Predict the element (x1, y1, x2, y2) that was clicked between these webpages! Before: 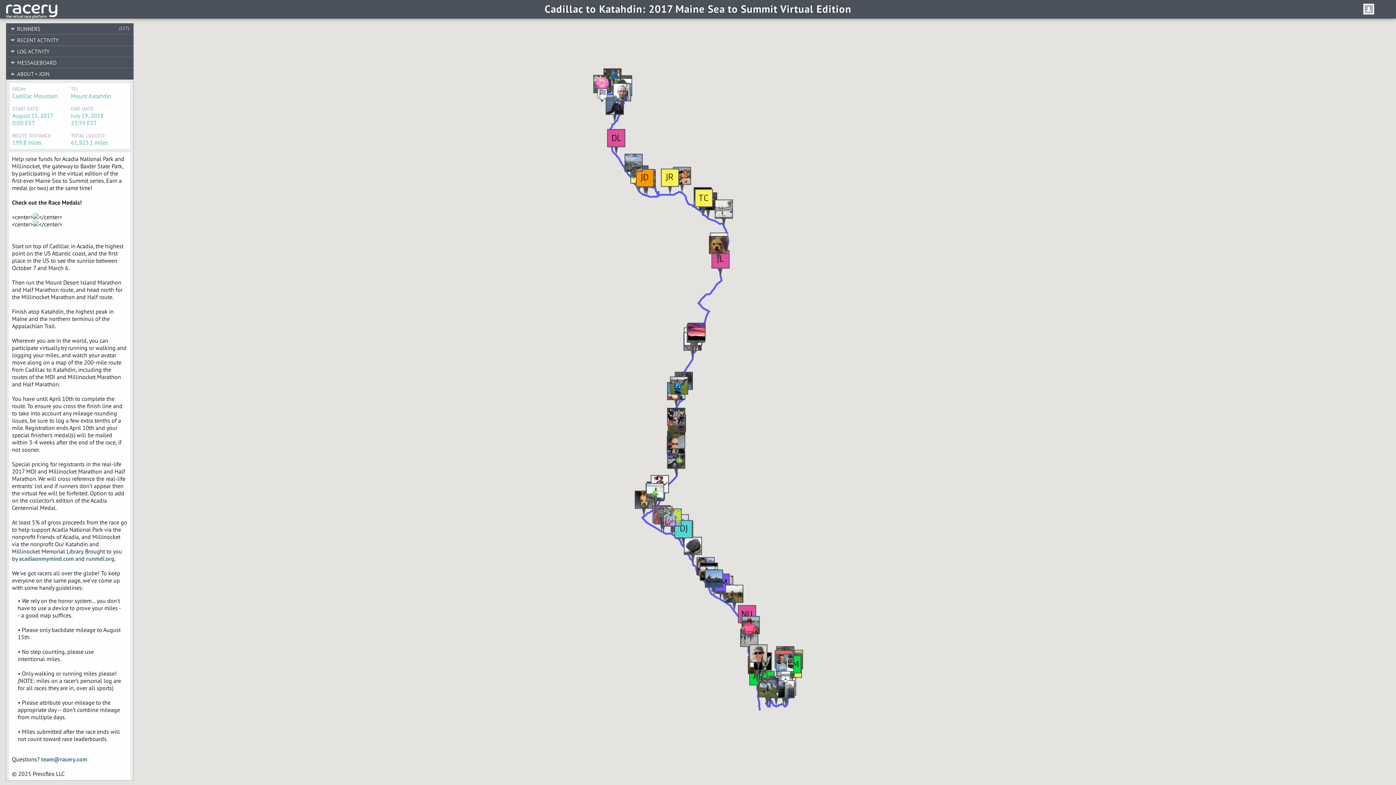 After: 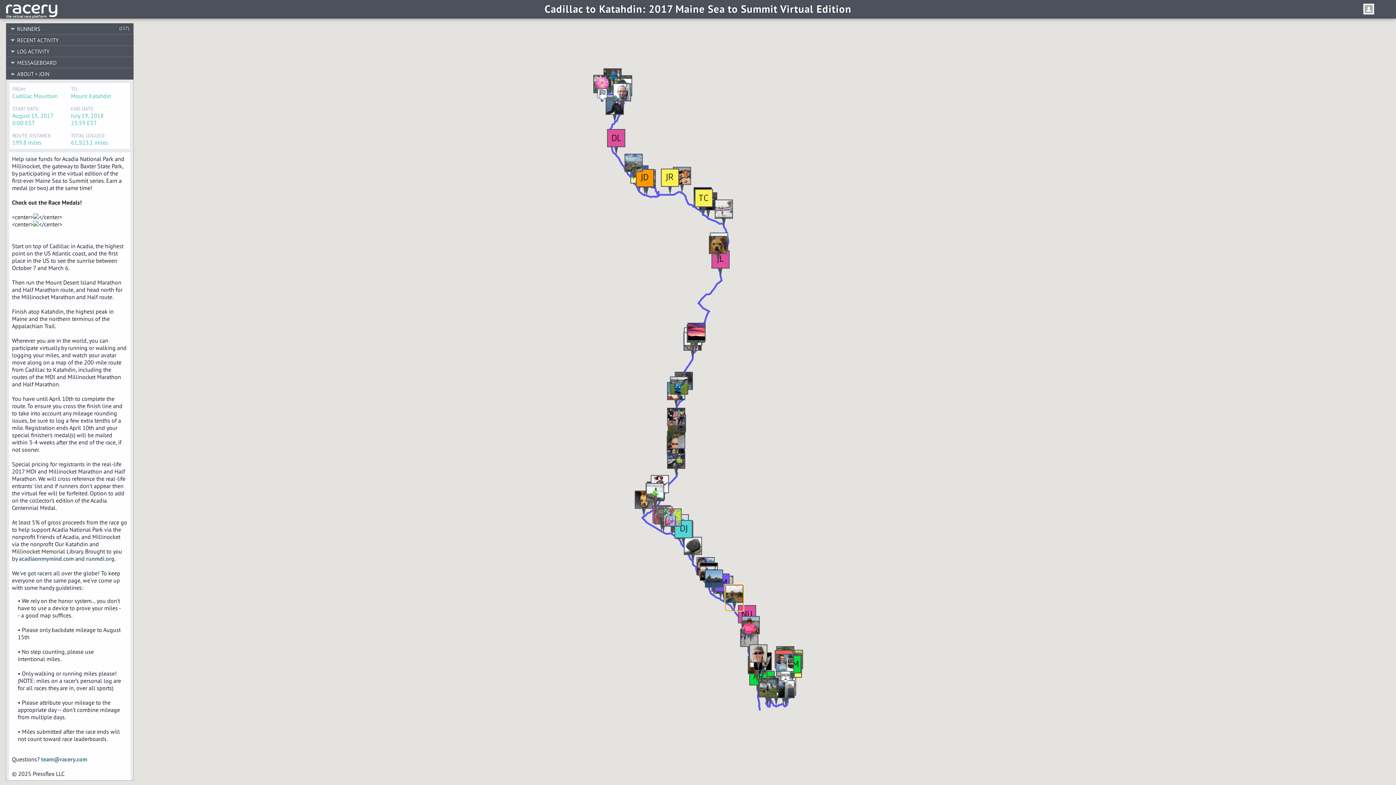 Action: bbox: (725, 585, 743, 611)